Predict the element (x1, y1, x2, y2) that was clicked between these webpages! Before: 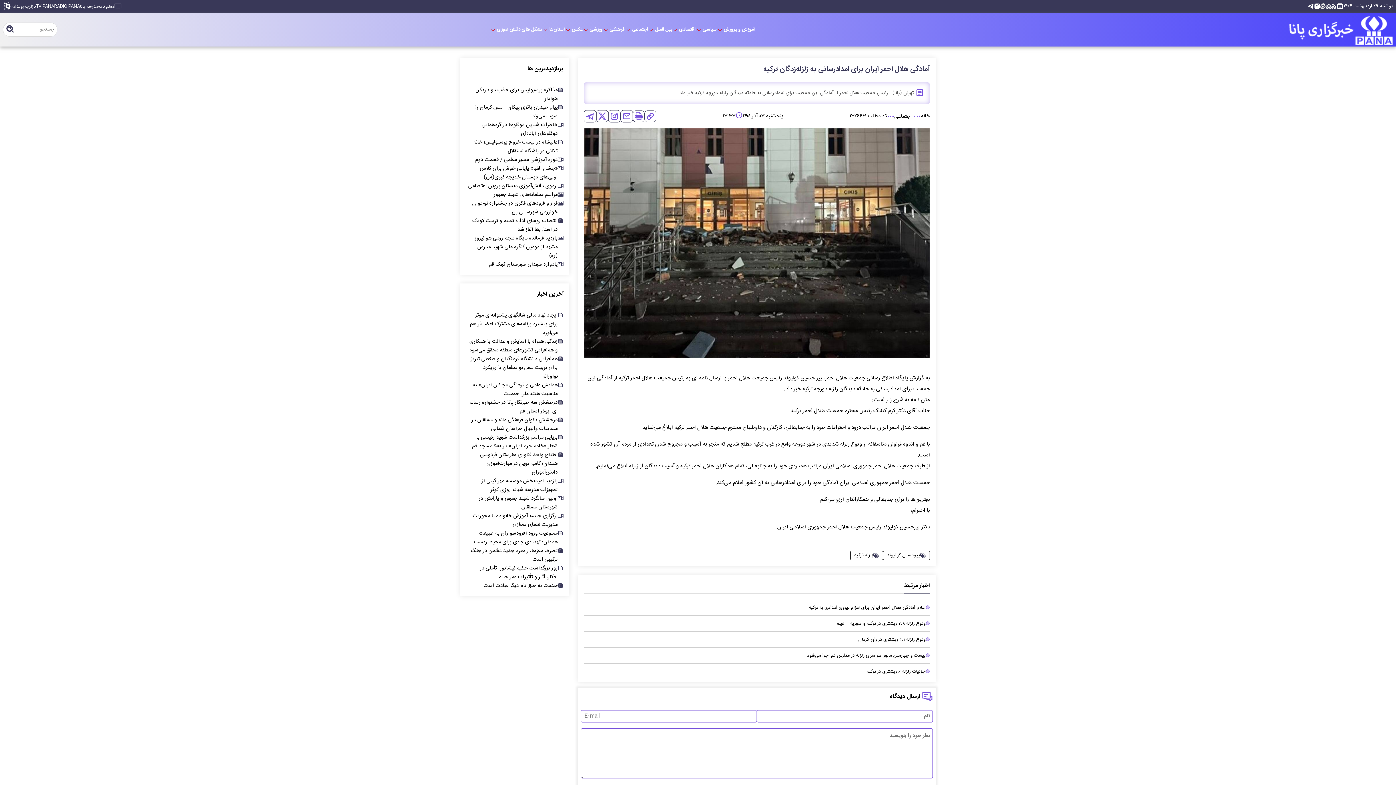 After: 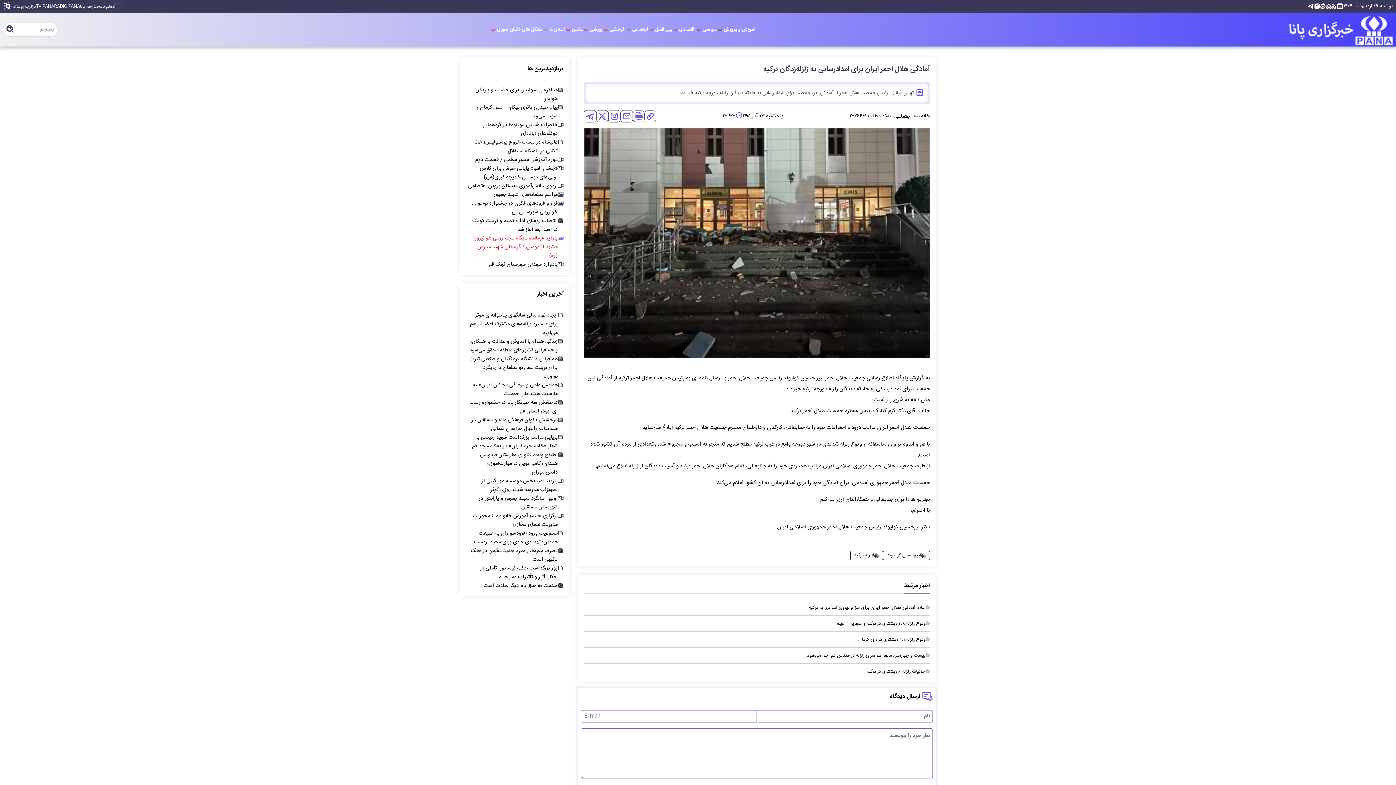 Action: label: بازدید فرمانده پایگاه پنجم رزمی هوانیروز مشهد از دومین کنگره ملی شهید مدرس (ره) bbox: (468, 234, 563, 260)